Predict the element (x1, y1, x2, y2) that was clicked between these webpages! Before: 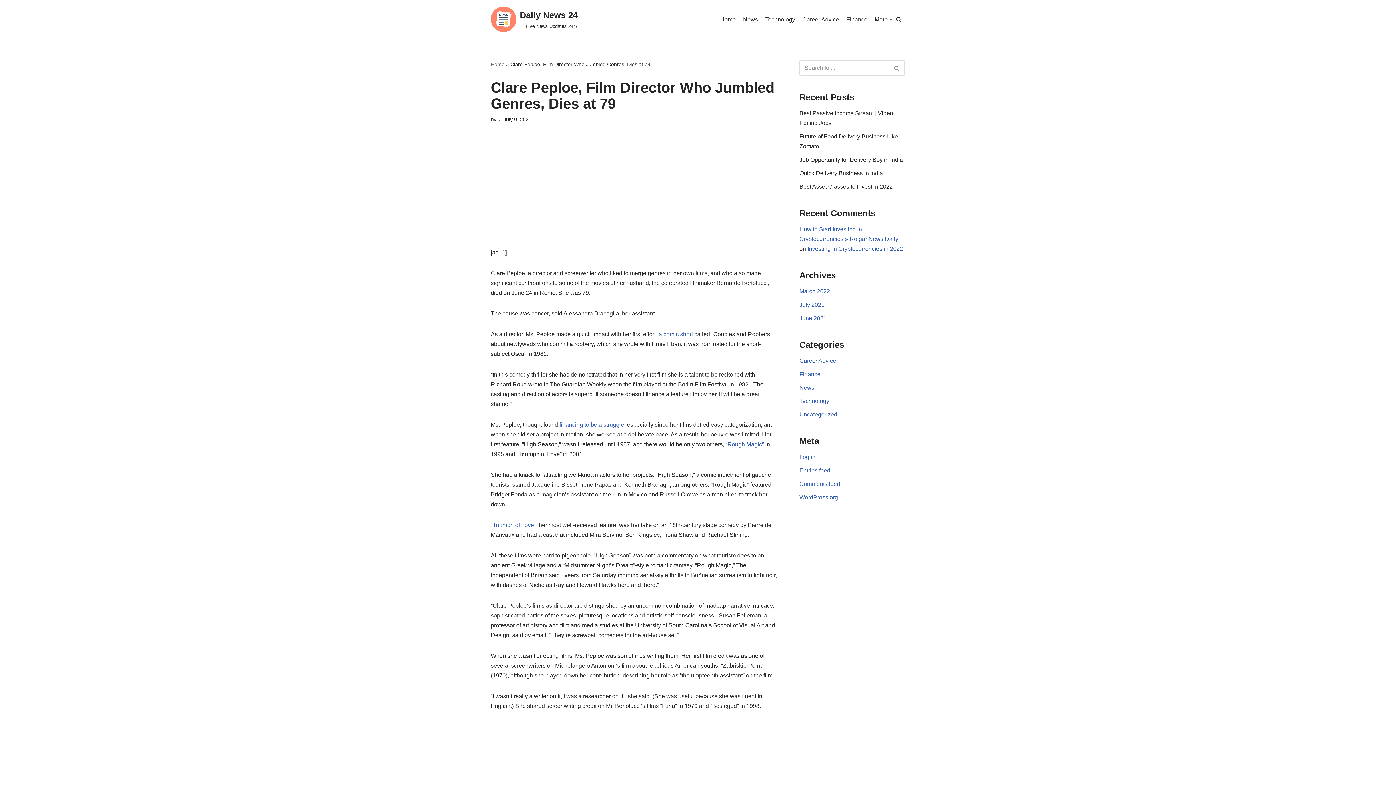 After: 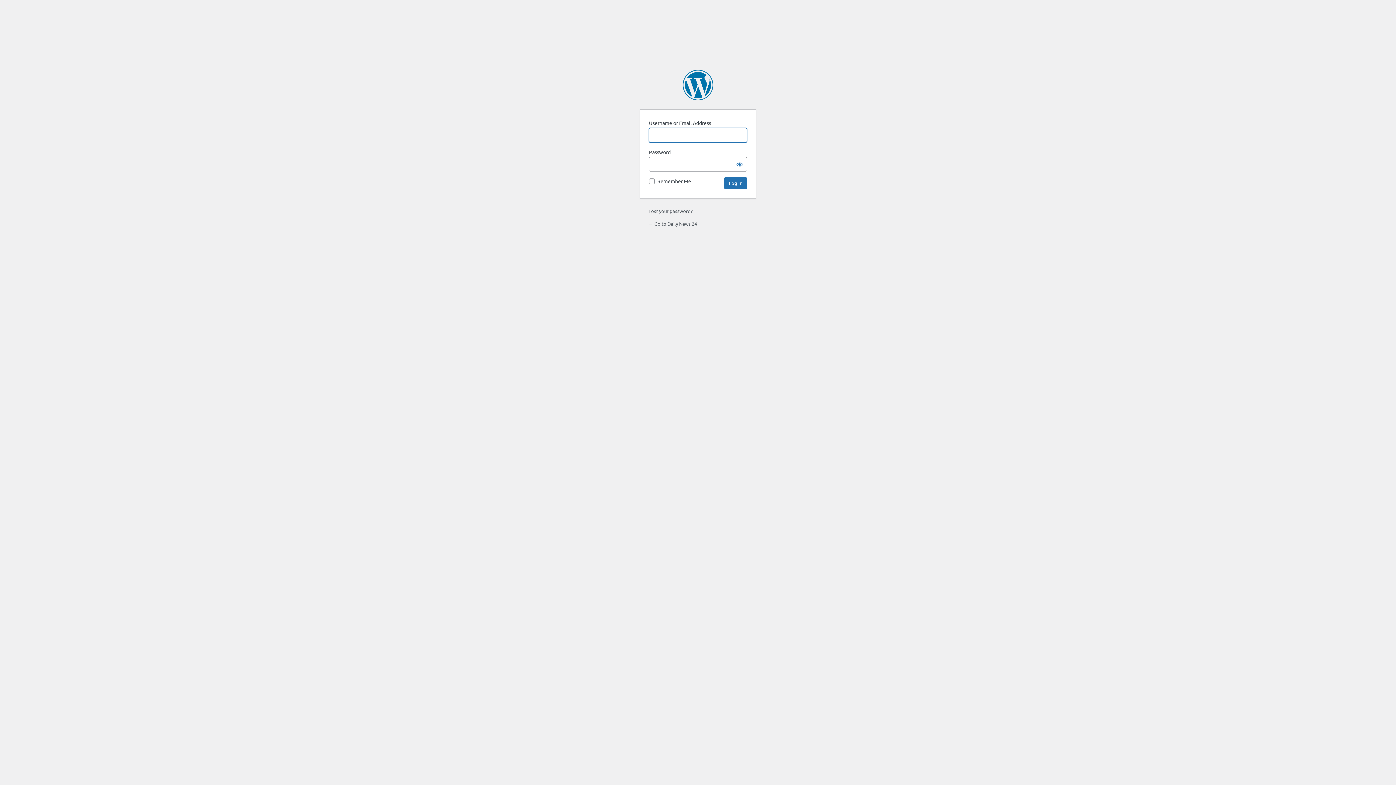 Action: label: Log in bbox: (799, 454, 815, 460)